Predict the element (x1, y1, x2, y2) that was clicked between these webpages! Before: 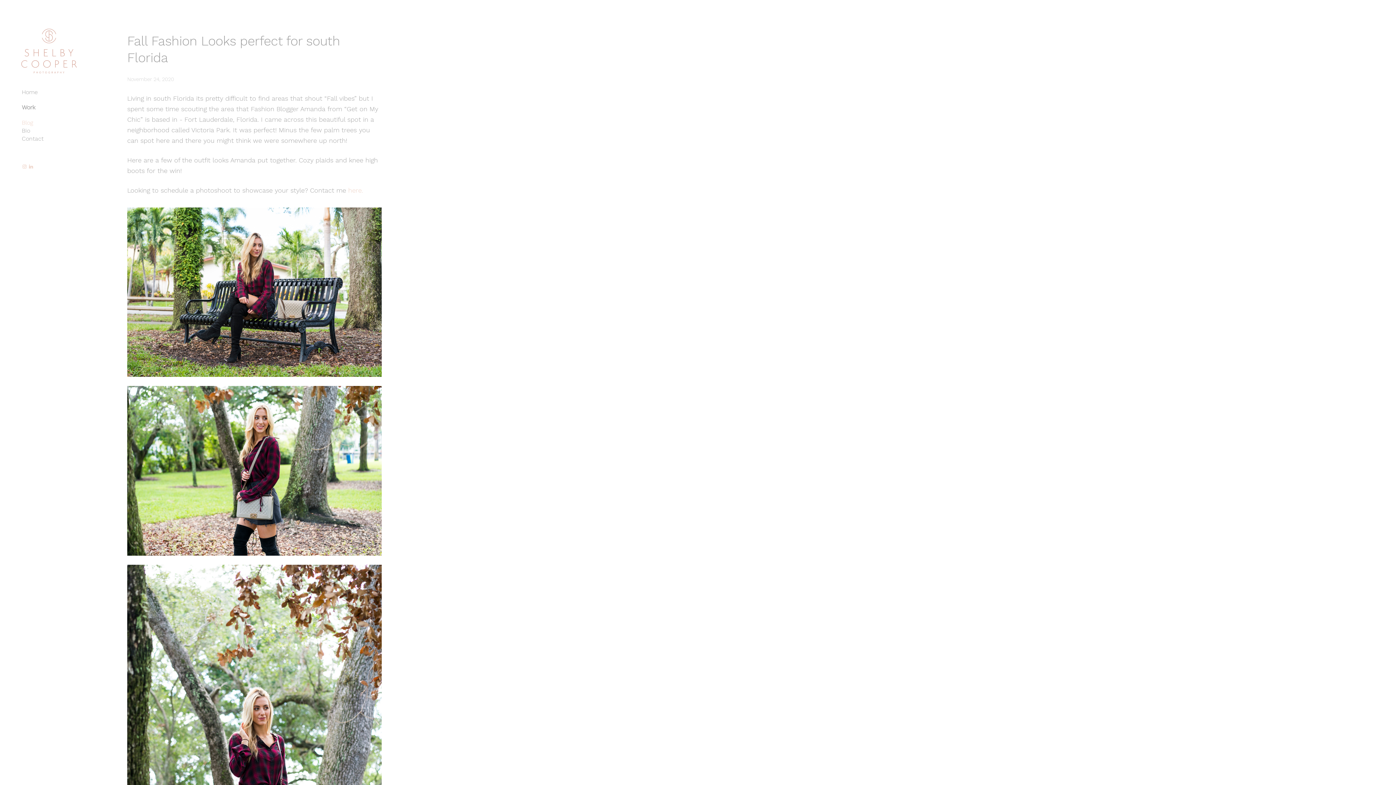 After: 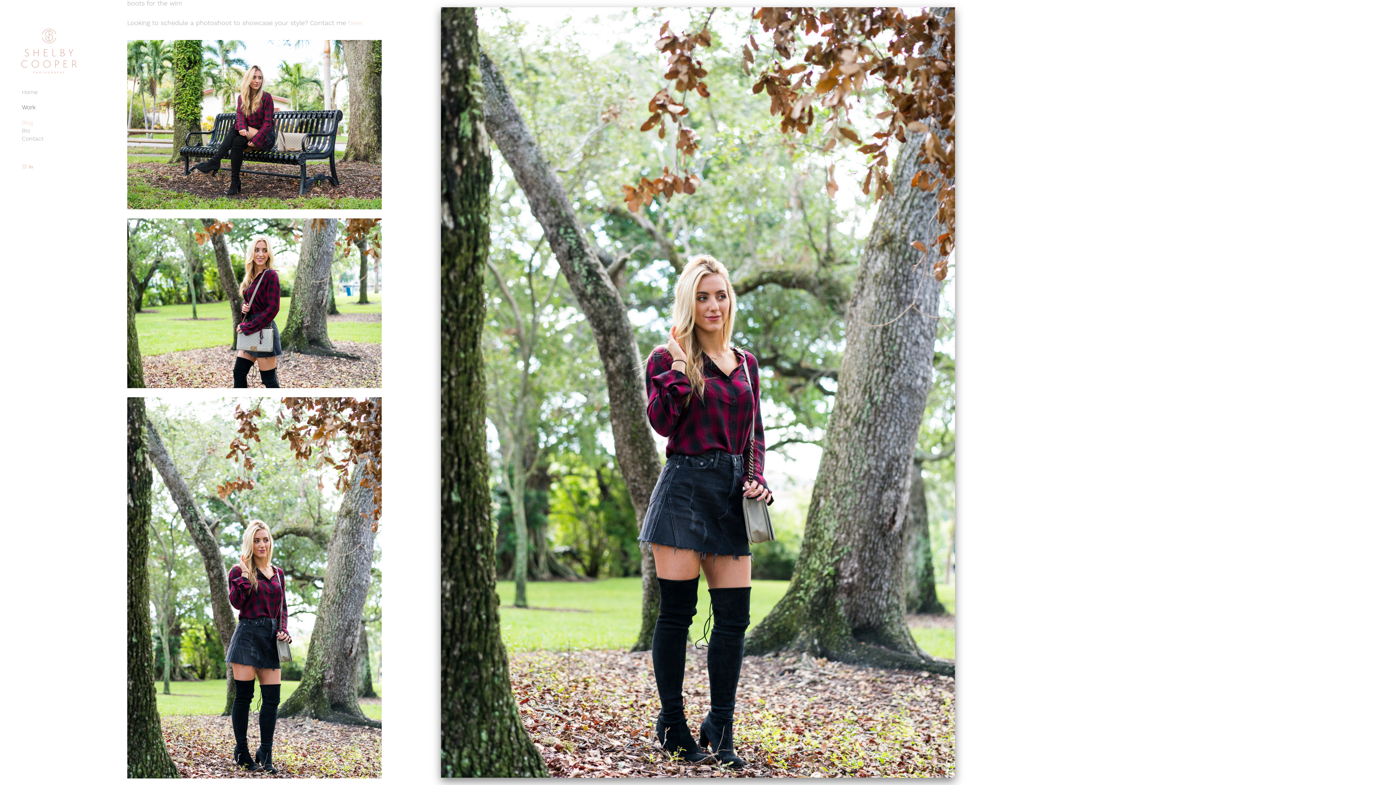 Action: bbox: (127, 565, 381, 953)